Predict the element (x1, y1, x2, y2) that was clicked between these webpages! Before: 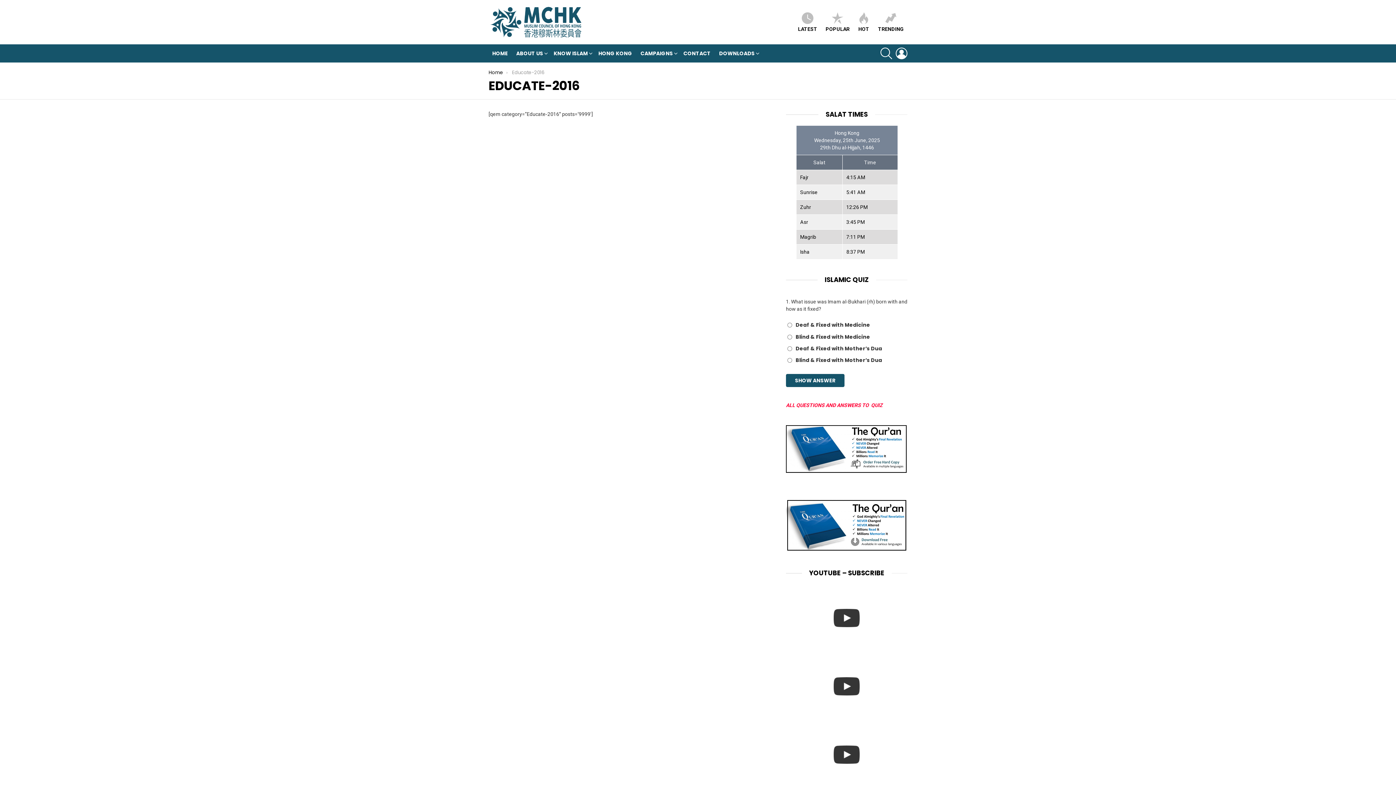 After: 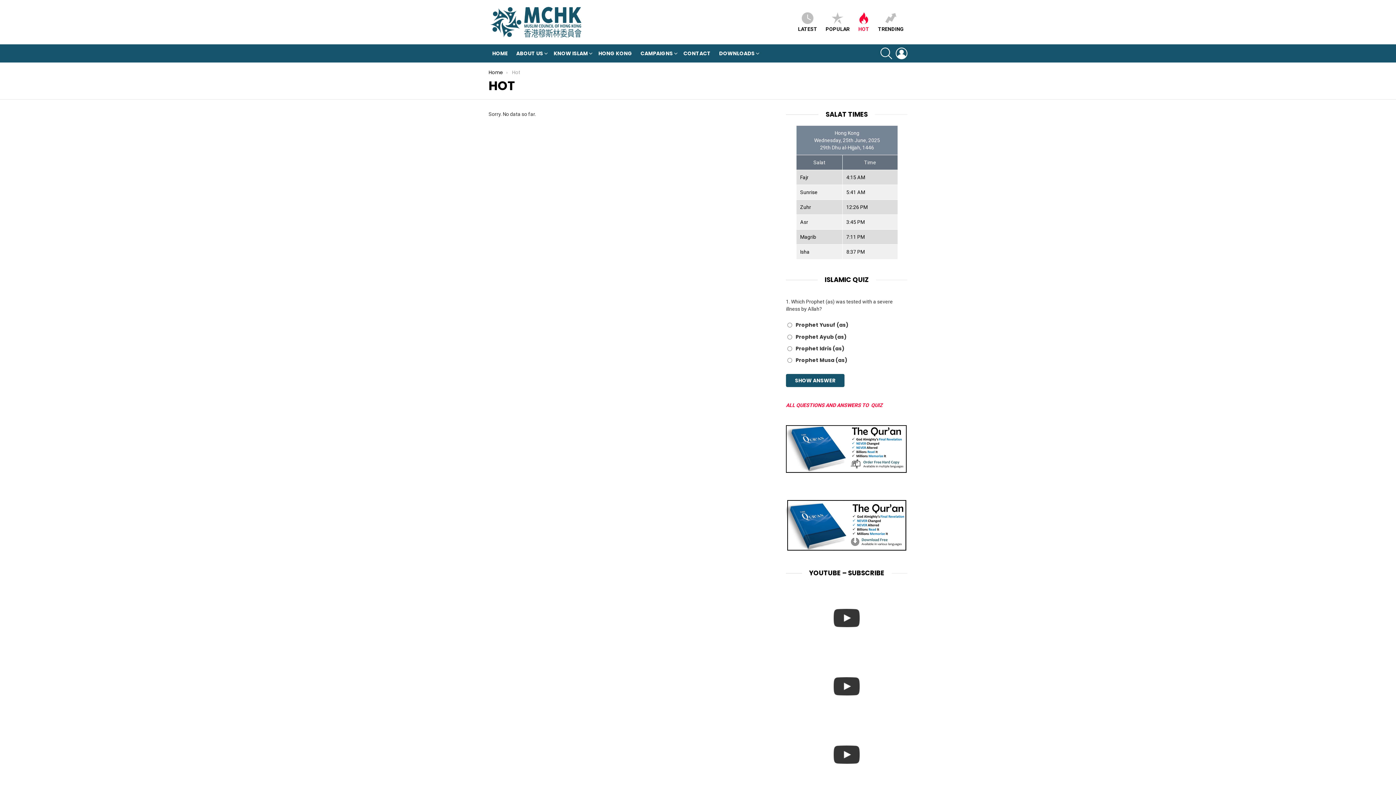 Action: bbox: (854, 12, 873, 31) label: HOT